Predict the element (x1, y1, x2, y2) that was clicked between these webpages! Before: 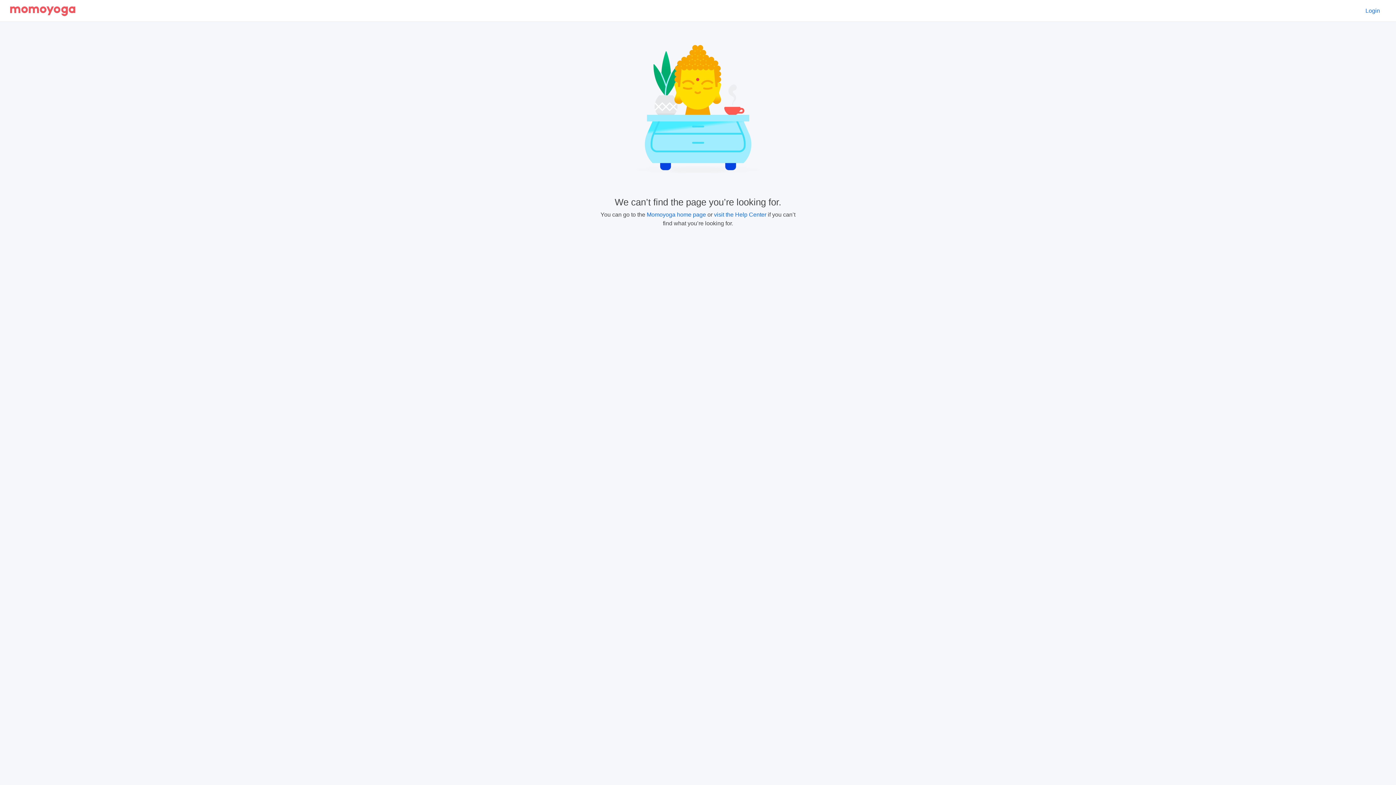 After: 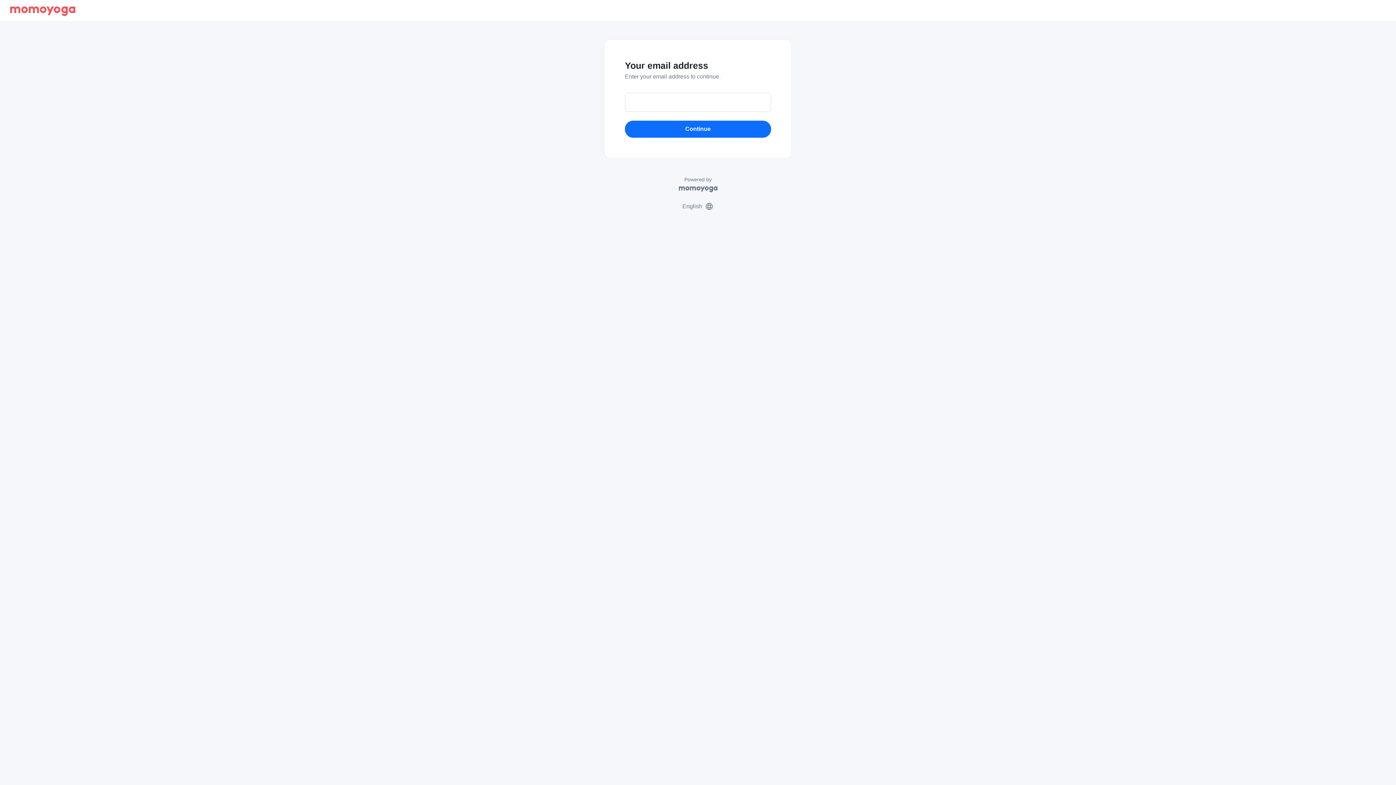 Action: bbox: (1360, 4, 1386, 17) label: Login